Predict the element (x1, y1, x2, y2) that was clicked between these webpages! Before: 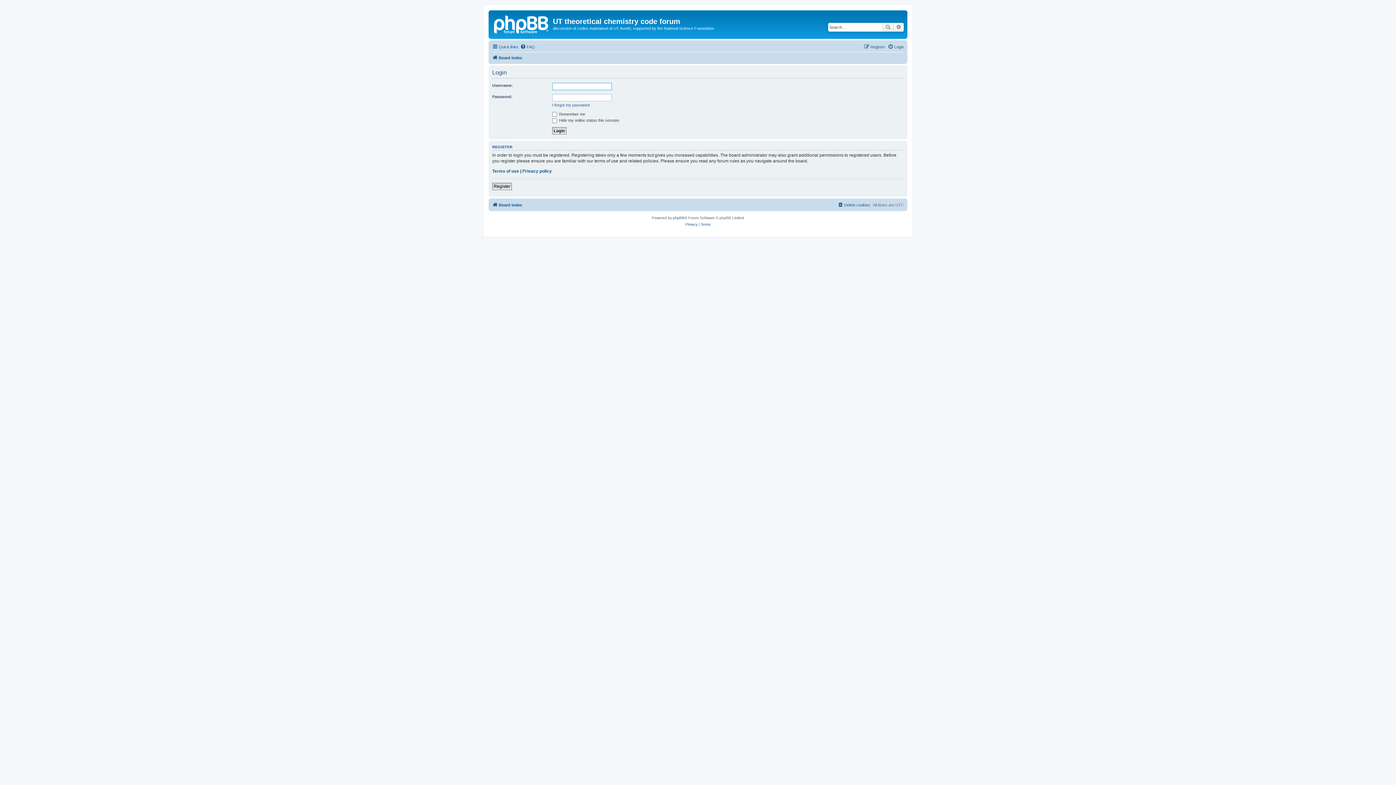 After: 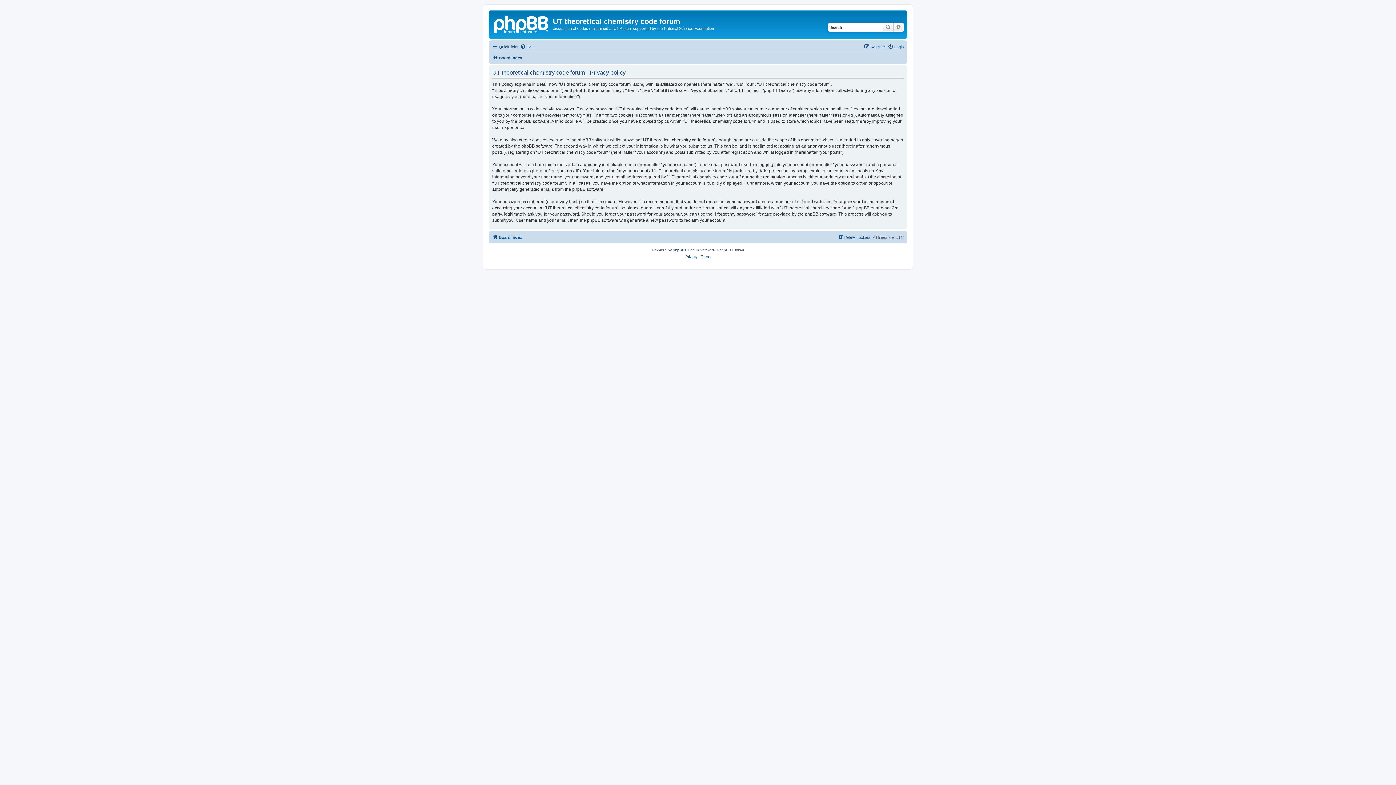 Action: bbox: (522, 168, 552, 174) label: Privacy policy